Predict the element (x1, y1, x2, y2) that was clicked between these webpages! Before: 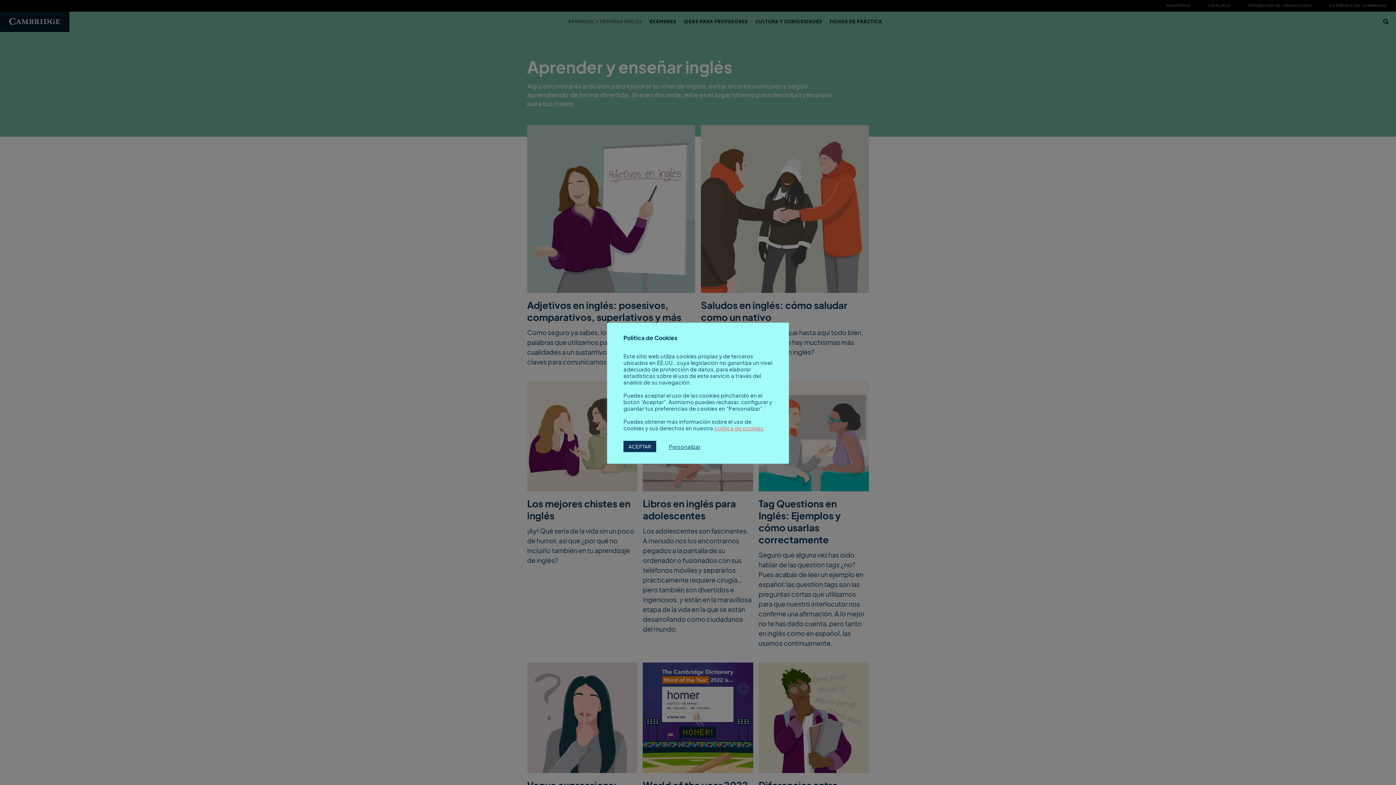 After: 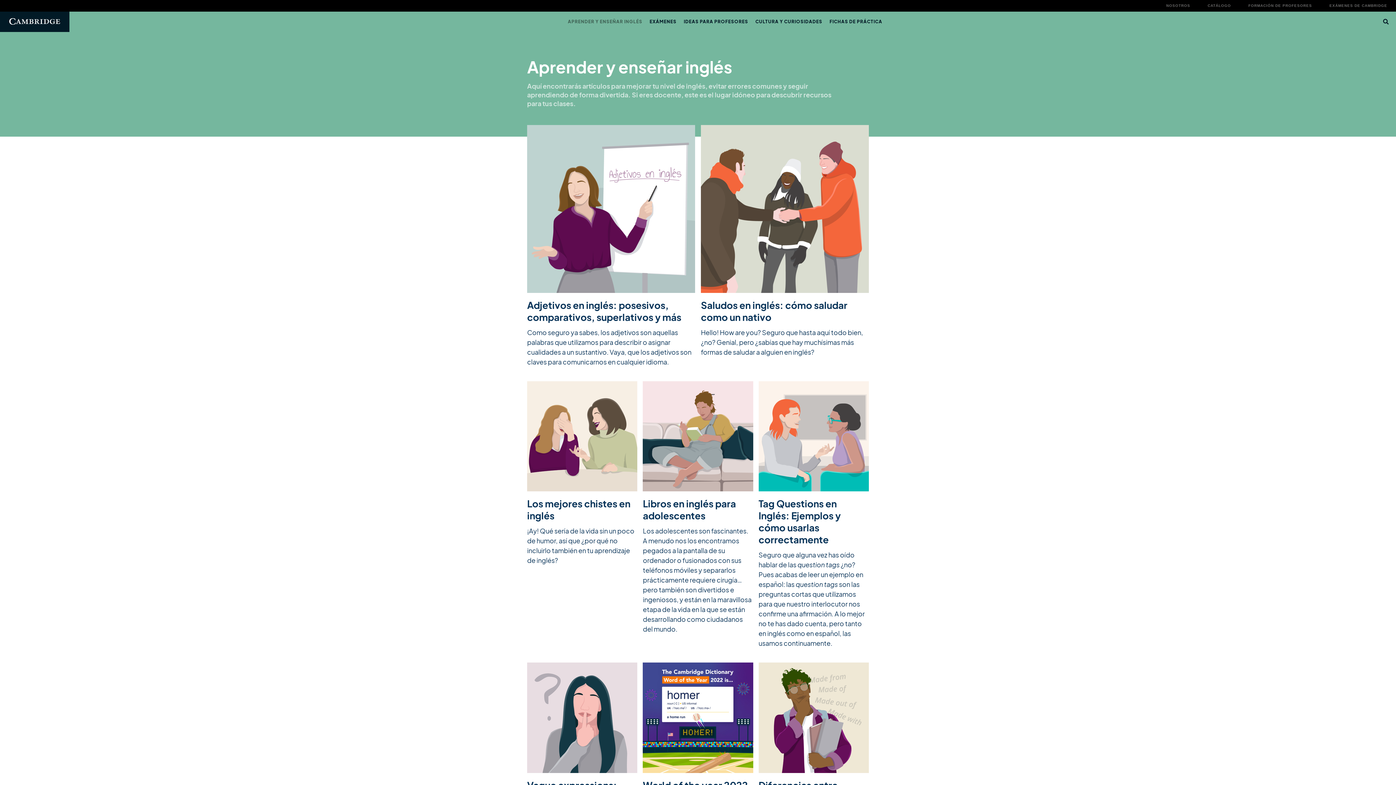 Action: label: ACEPTAR bbox: (623, 441, 656, 452)